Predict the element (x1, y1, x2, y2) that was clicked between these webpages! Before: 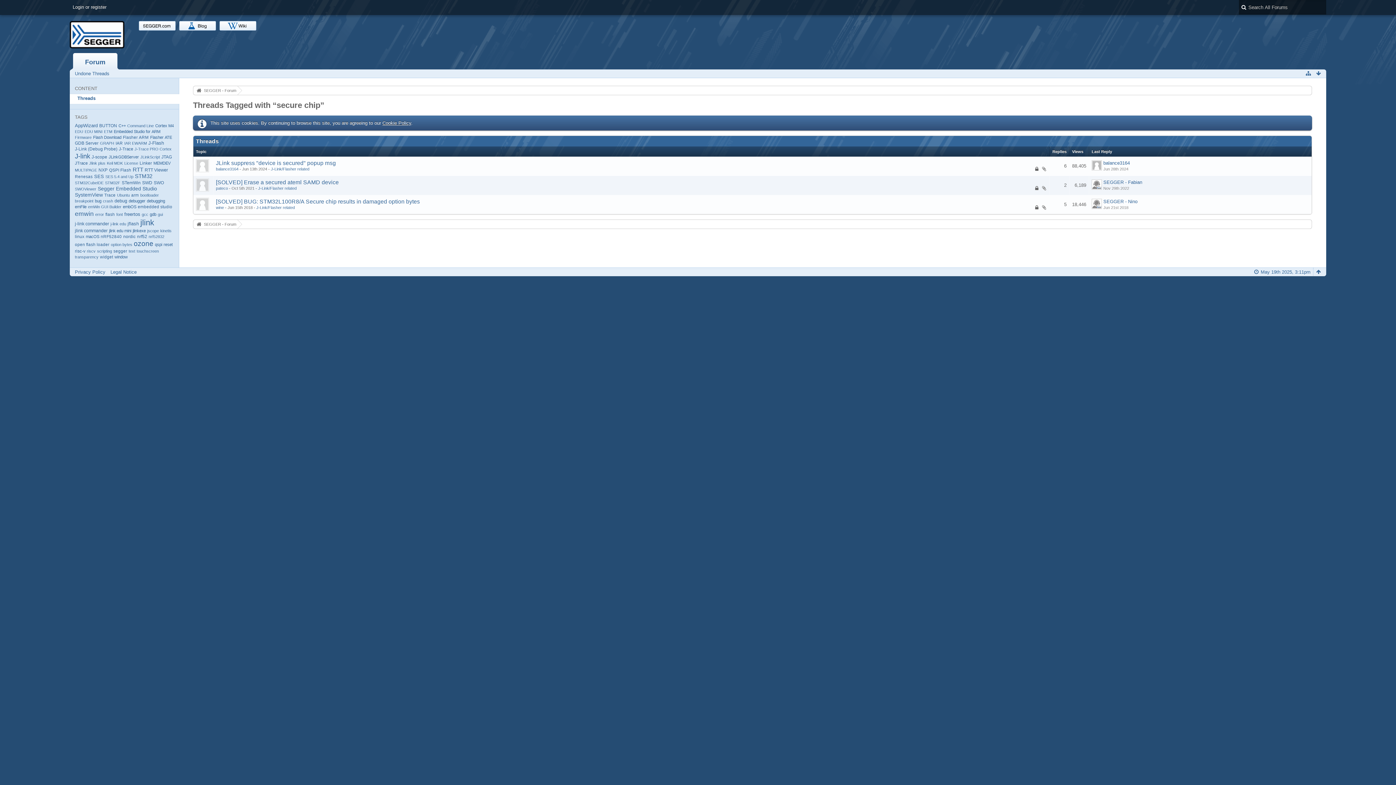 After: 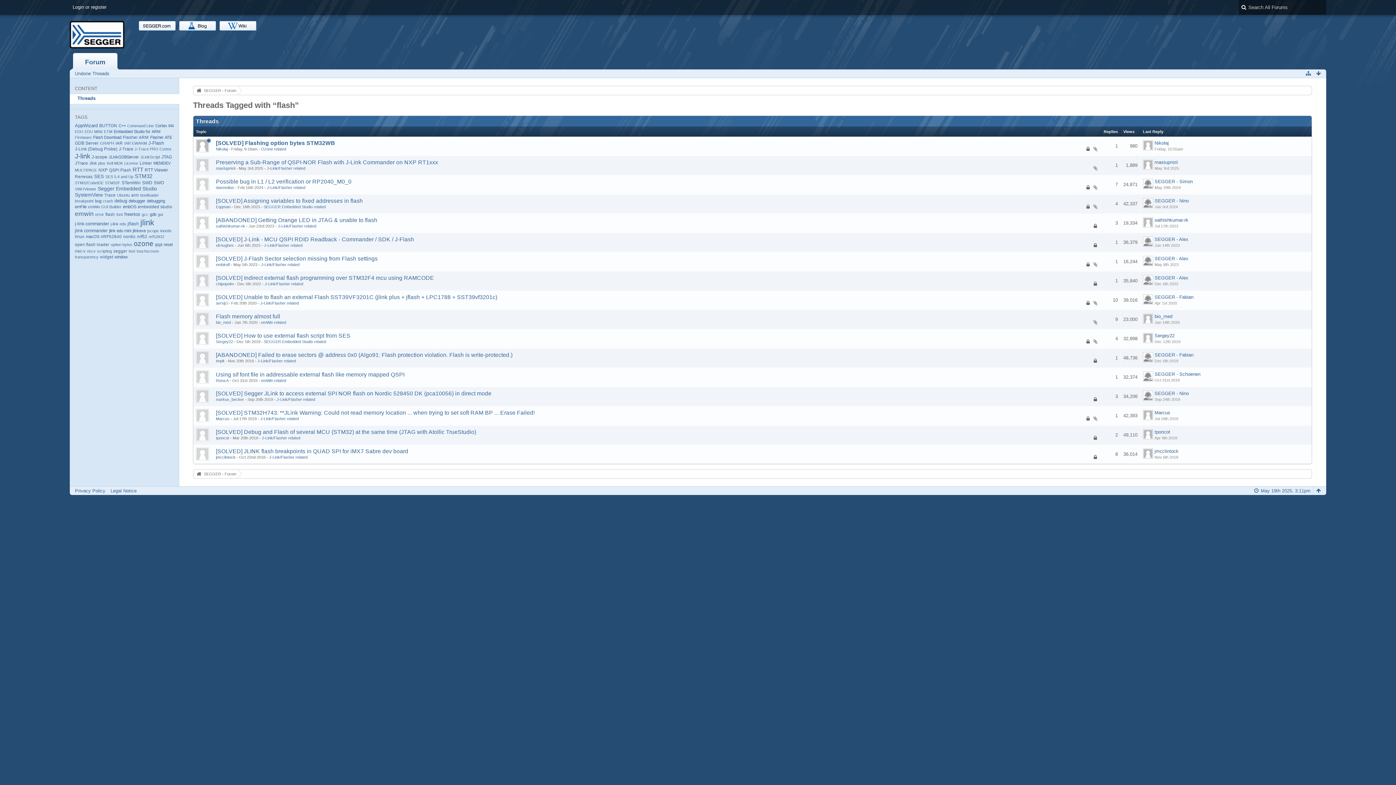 Action: bbox: (105, 212, 114, 216) label: flash